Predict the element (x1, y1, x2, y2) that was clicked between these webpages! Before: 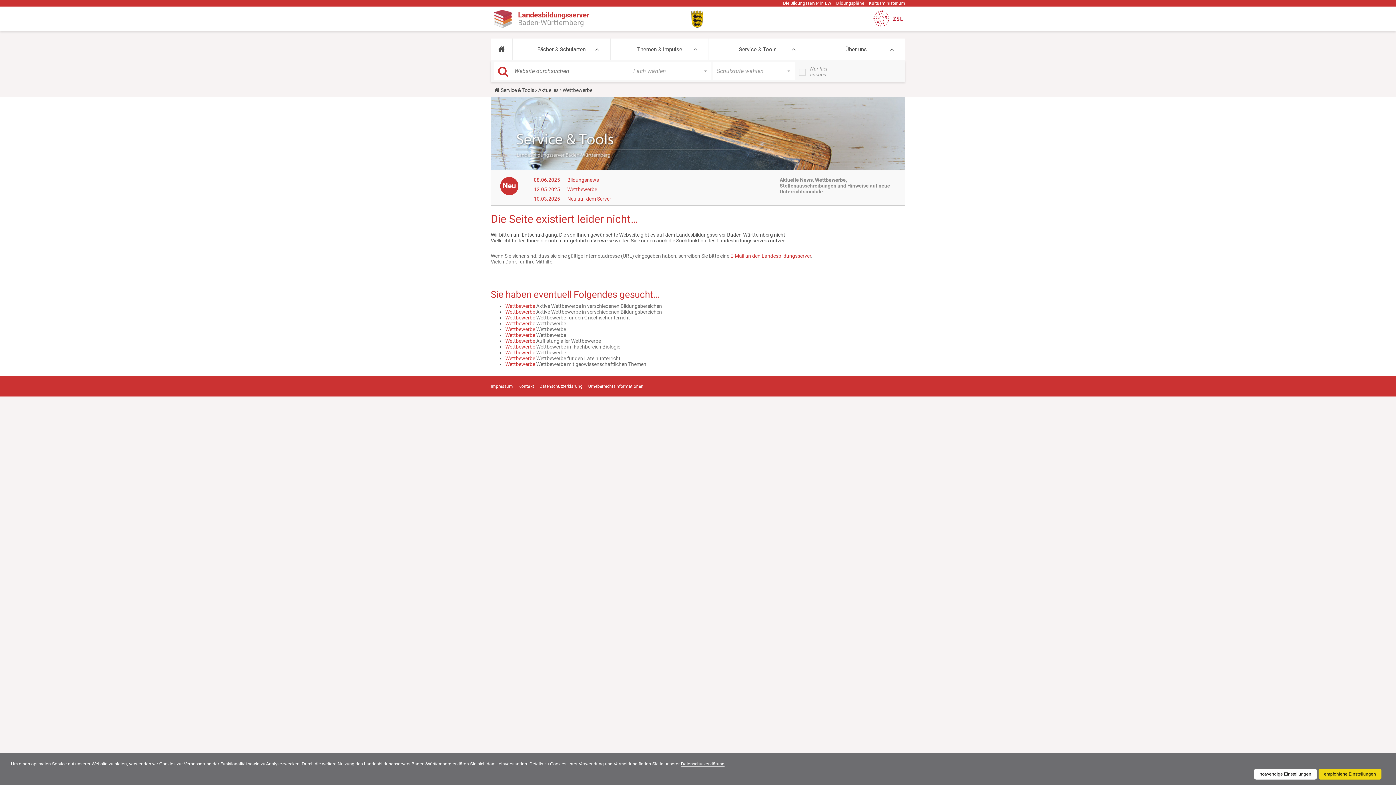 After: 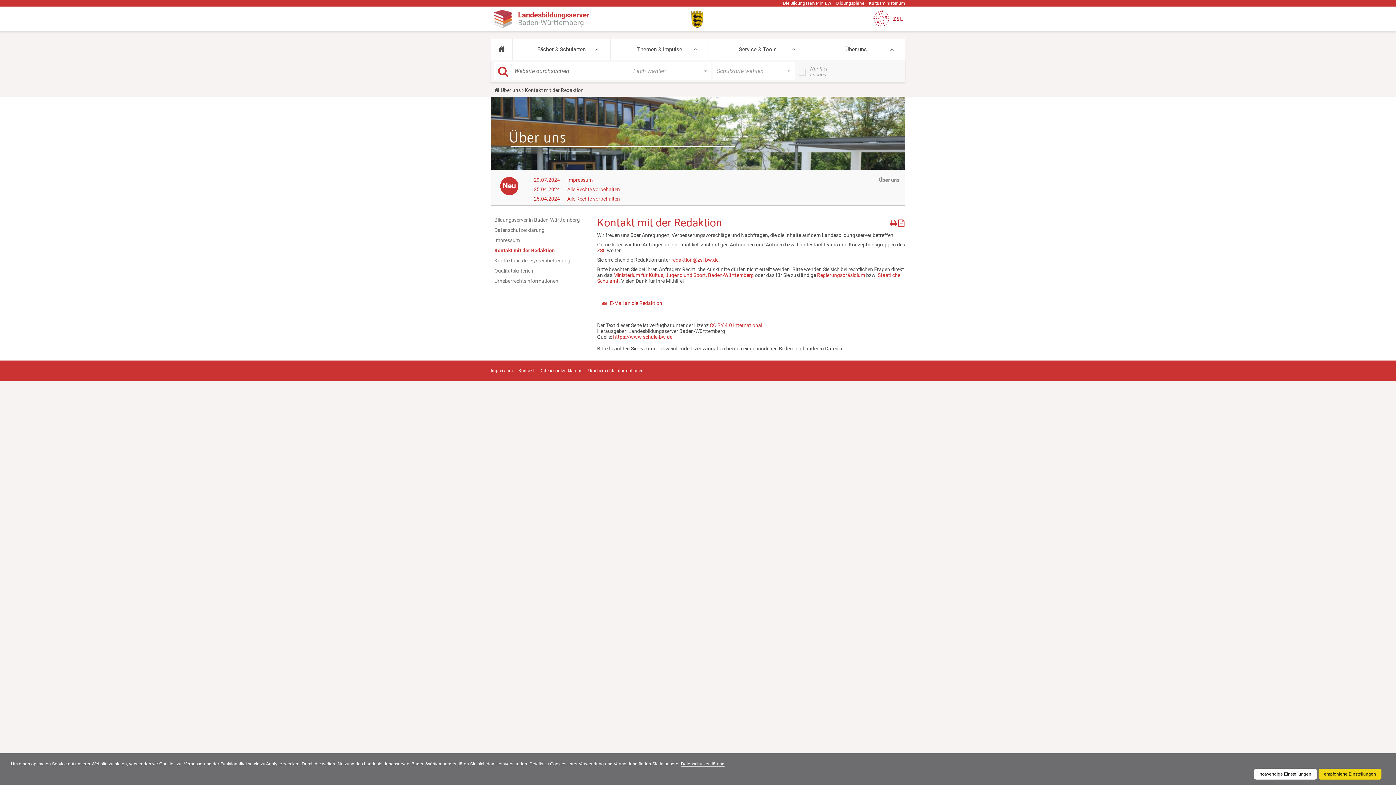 Action: bbox: (518, 383, 539, 389) label: Kontakt